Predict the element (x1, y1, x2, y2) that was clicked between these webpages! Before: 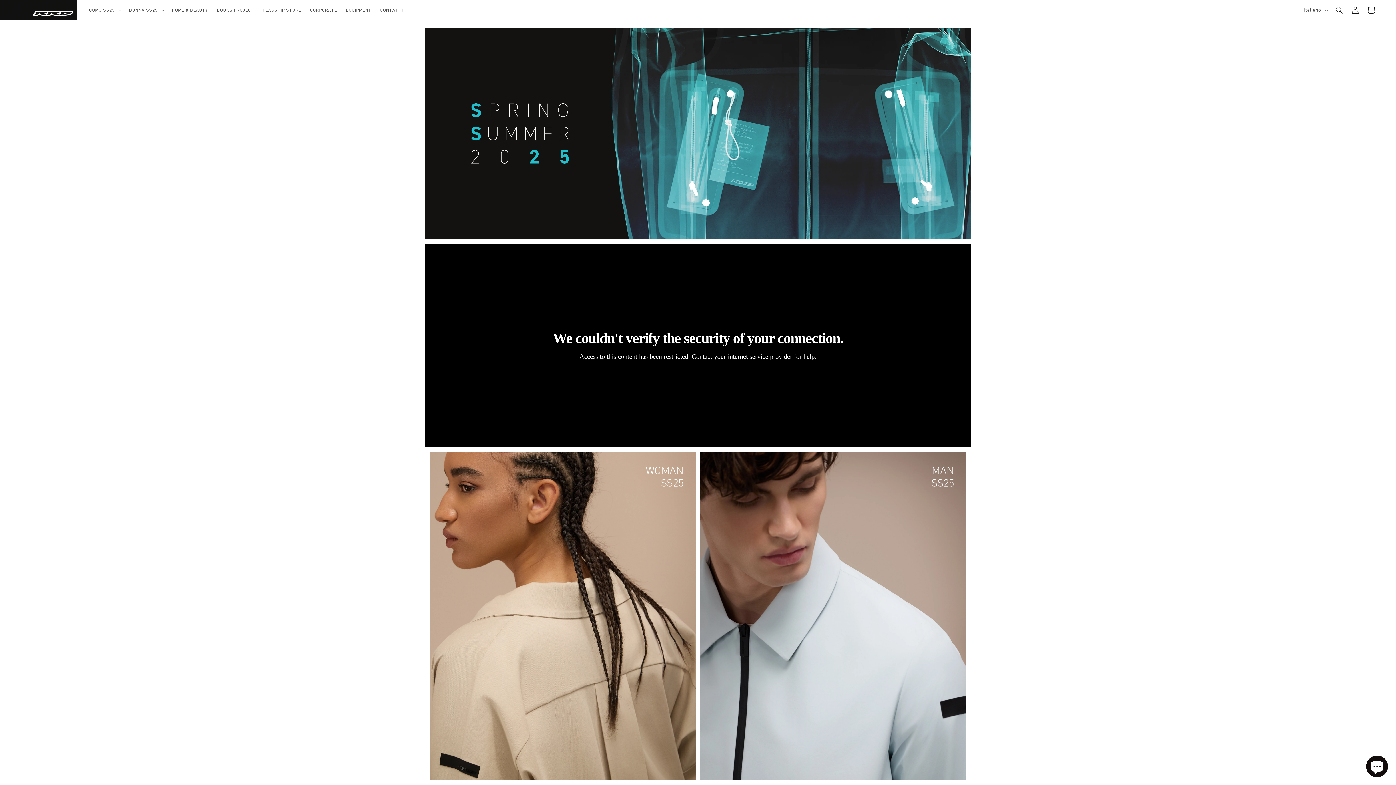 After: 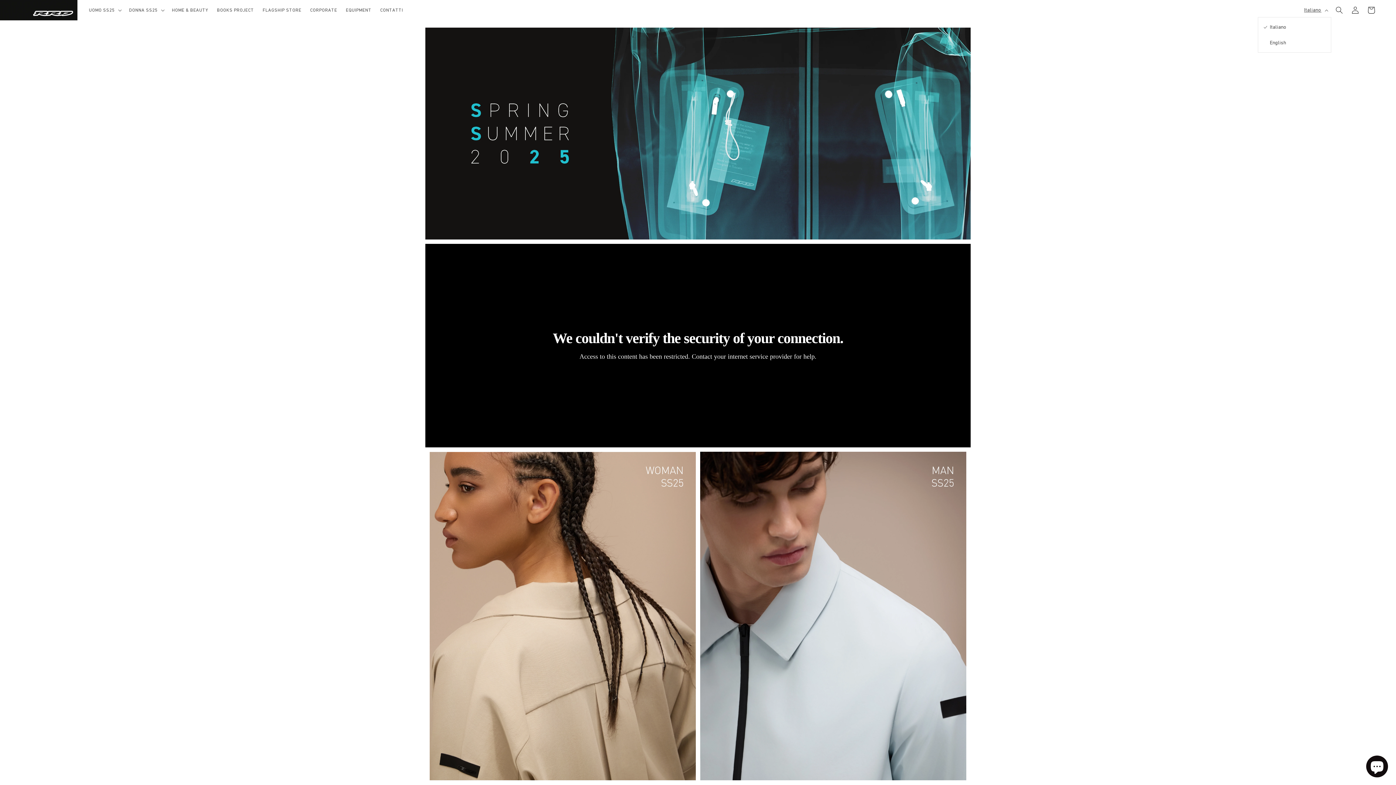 Action: label: Italiano bbox: (1300, 3, 1331, 17)